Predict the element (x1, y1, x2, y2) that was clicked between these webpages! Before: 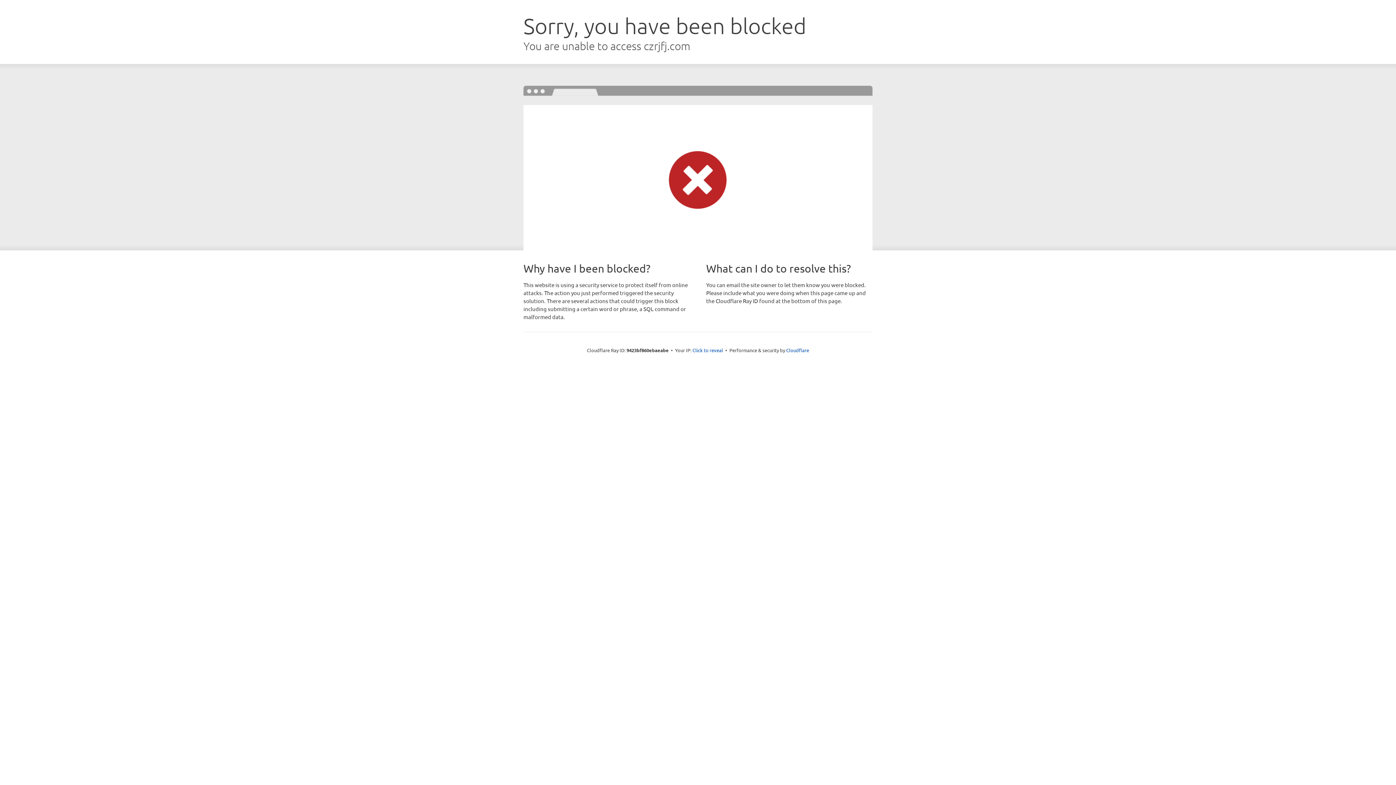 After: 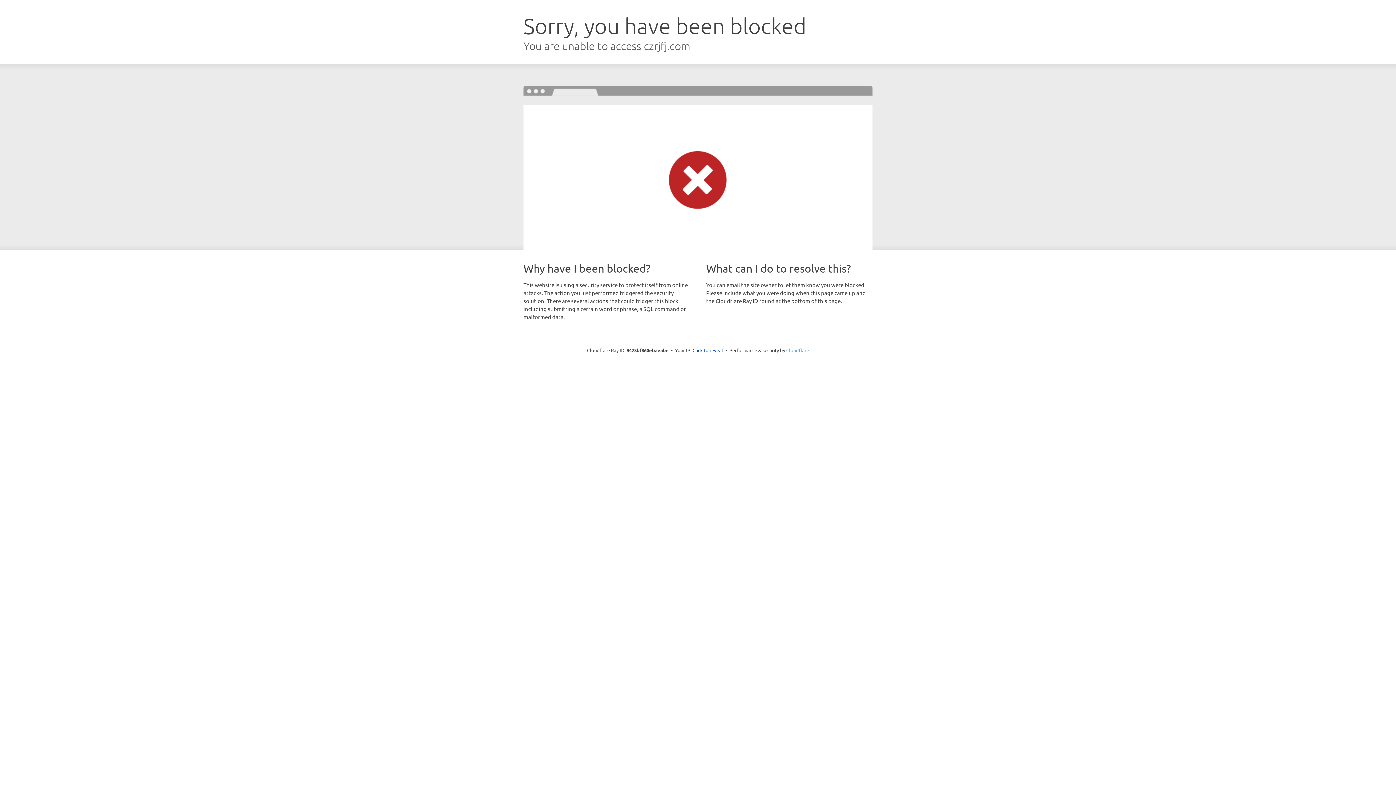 Action: bbox: (786, 347, 809, 353) label: Cloudflare